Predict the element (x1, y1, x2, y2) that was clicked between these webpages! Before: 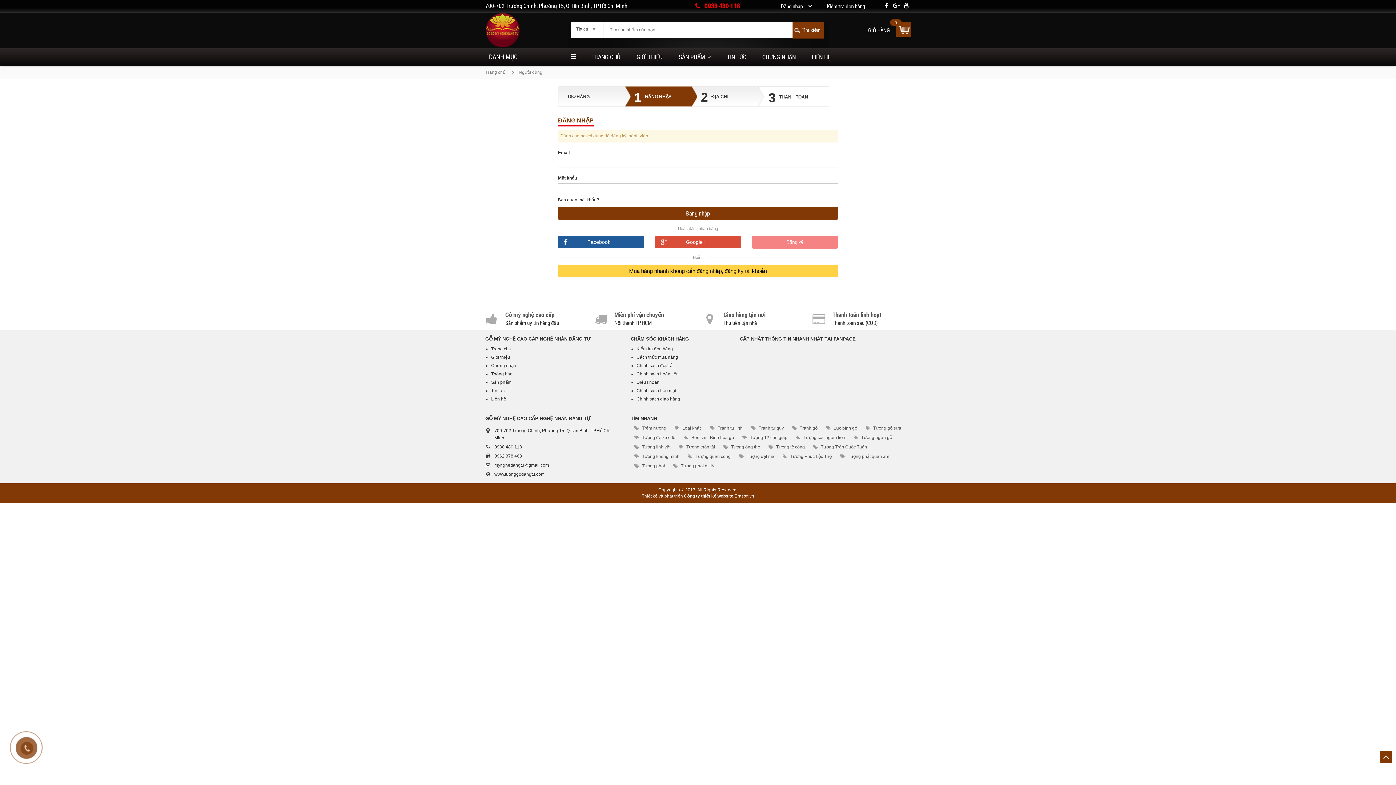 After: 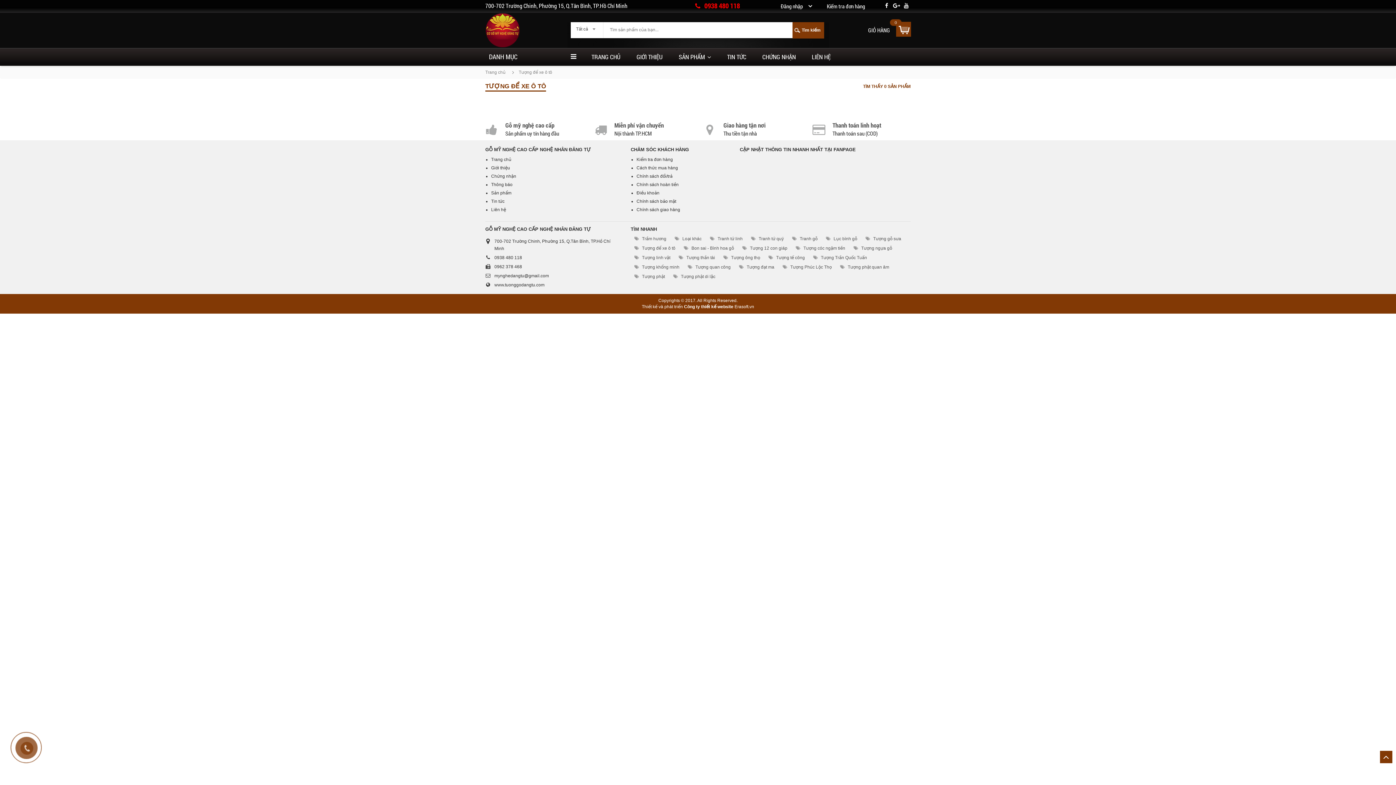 Action: label: Tượng để xe ô tô bbox: (642, 435, 675, 440)